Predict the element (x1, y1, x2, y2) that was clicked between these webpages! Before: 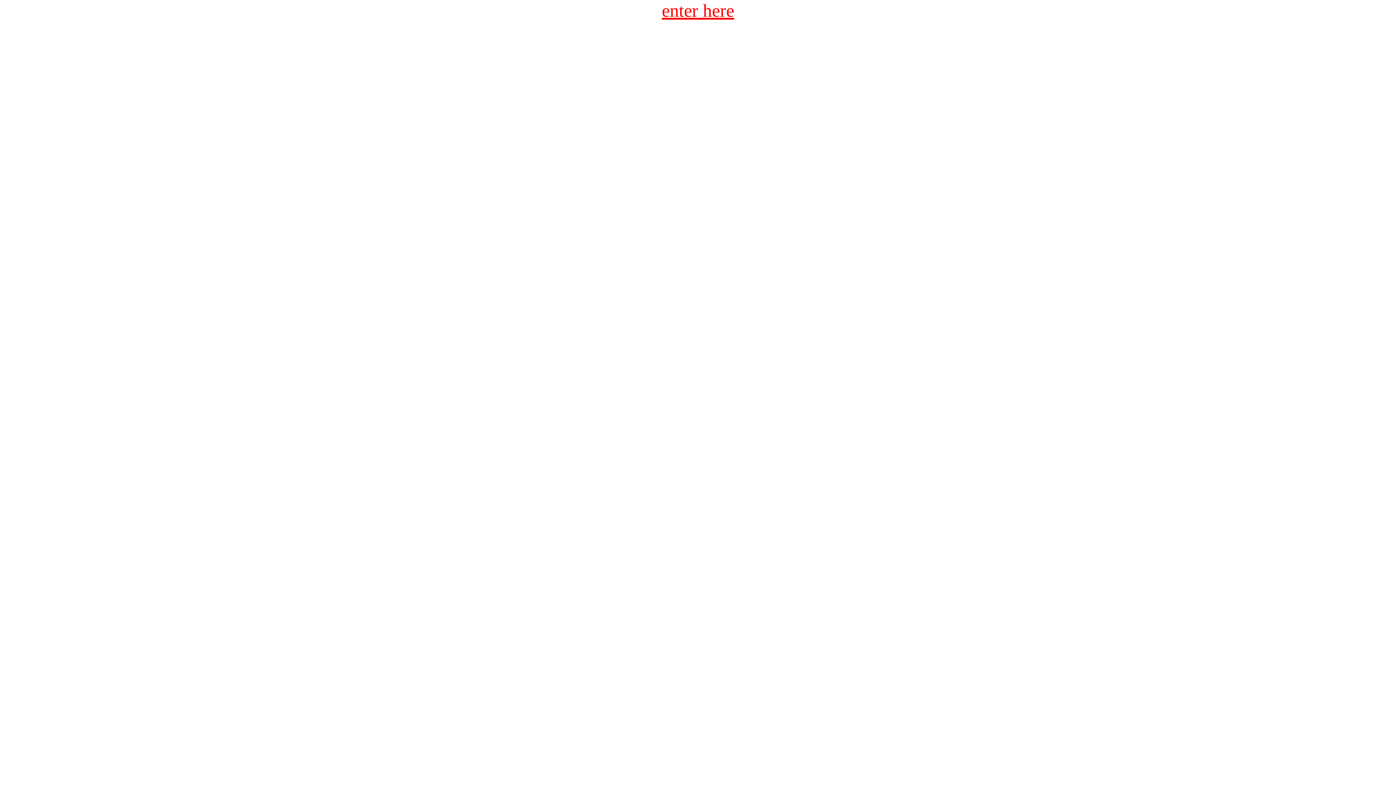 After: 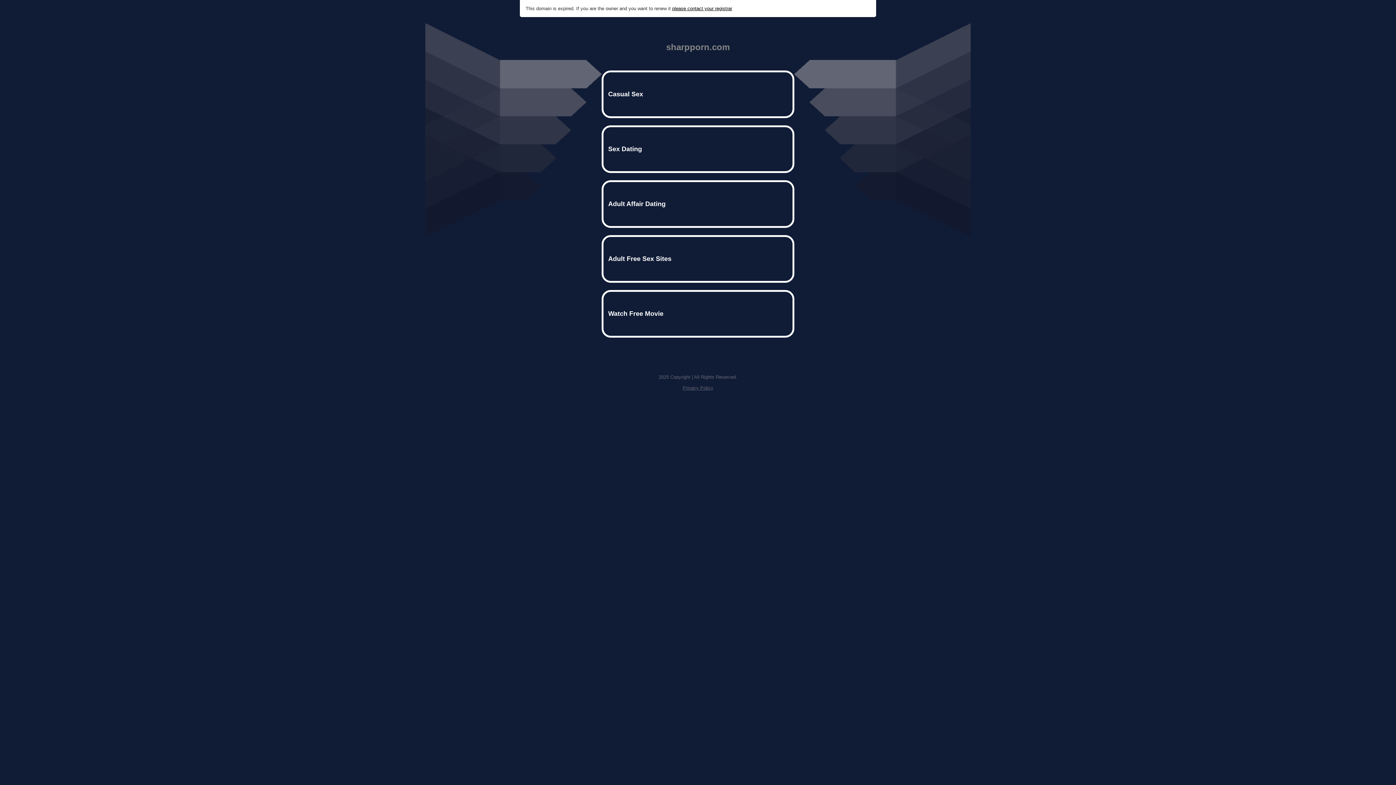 Action: bbox: (662, 0, 734, 20) label: enter here